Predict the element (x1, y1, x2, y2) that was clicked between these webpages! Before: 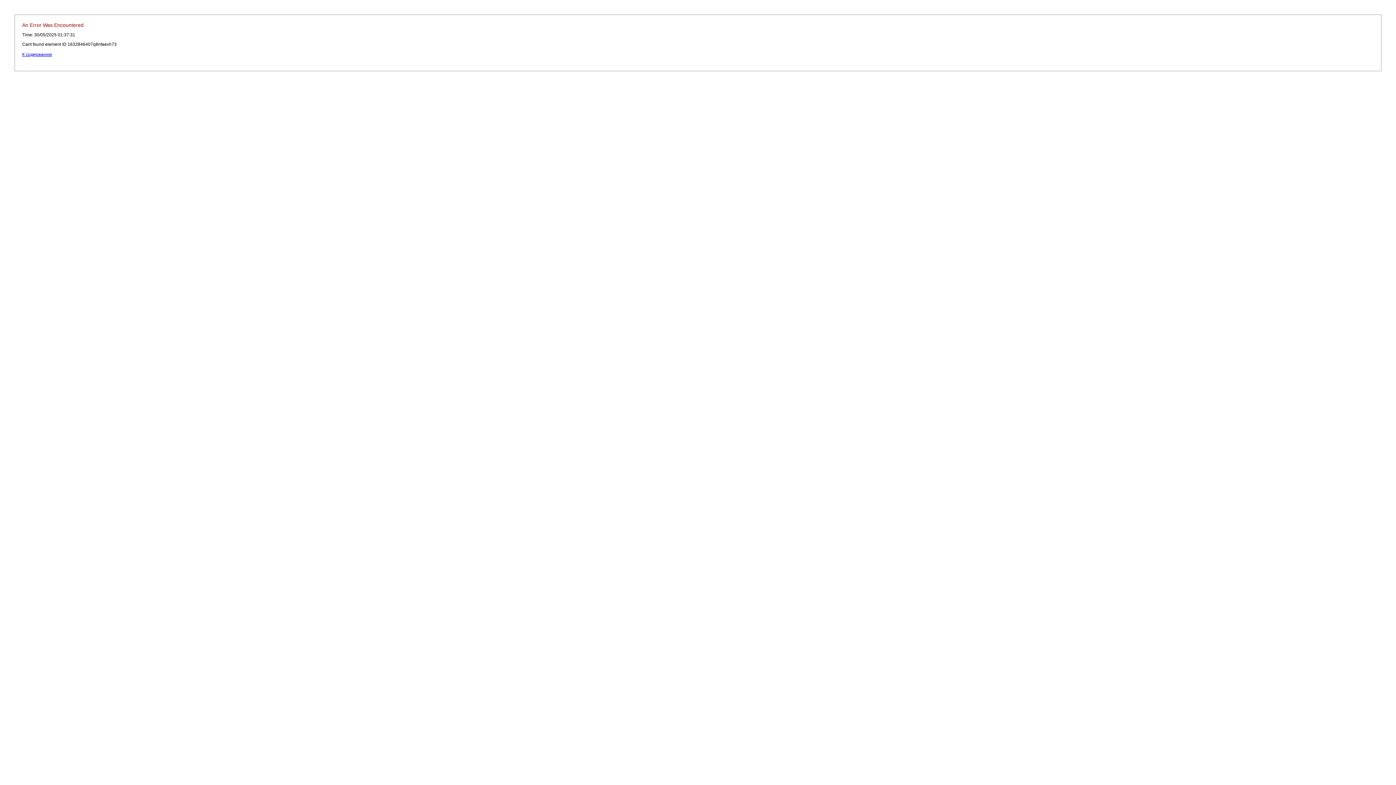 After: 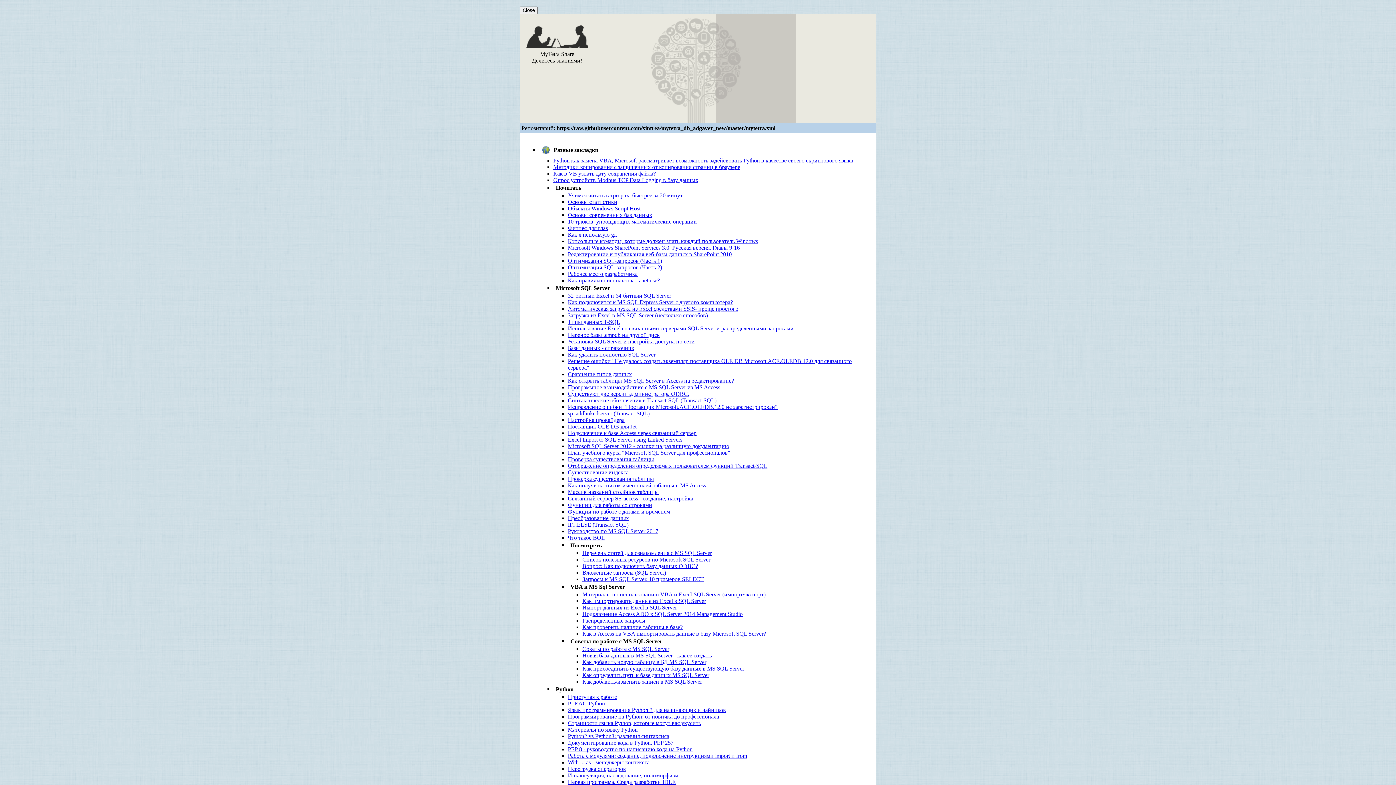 Action: bbox: (22, 52, 52, 57) label: К содержанию